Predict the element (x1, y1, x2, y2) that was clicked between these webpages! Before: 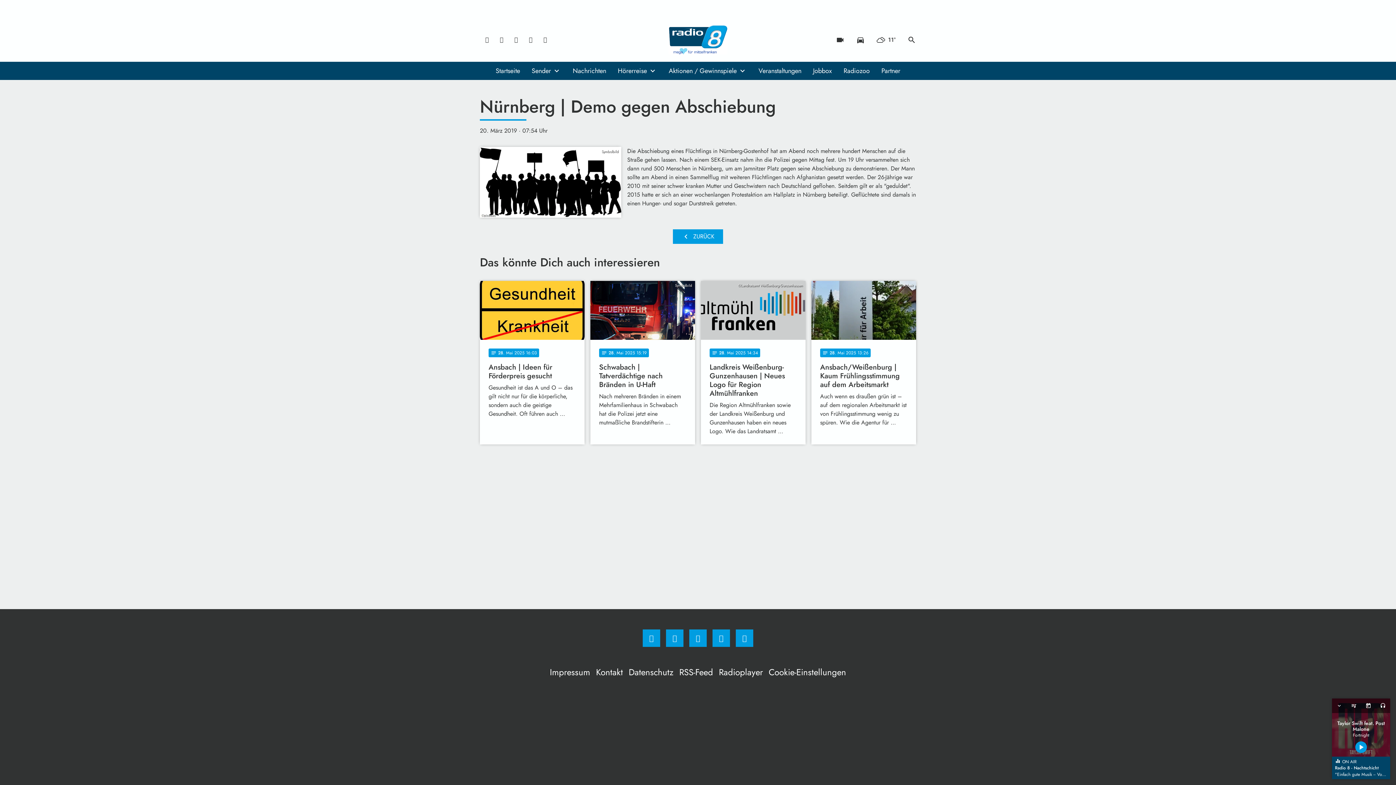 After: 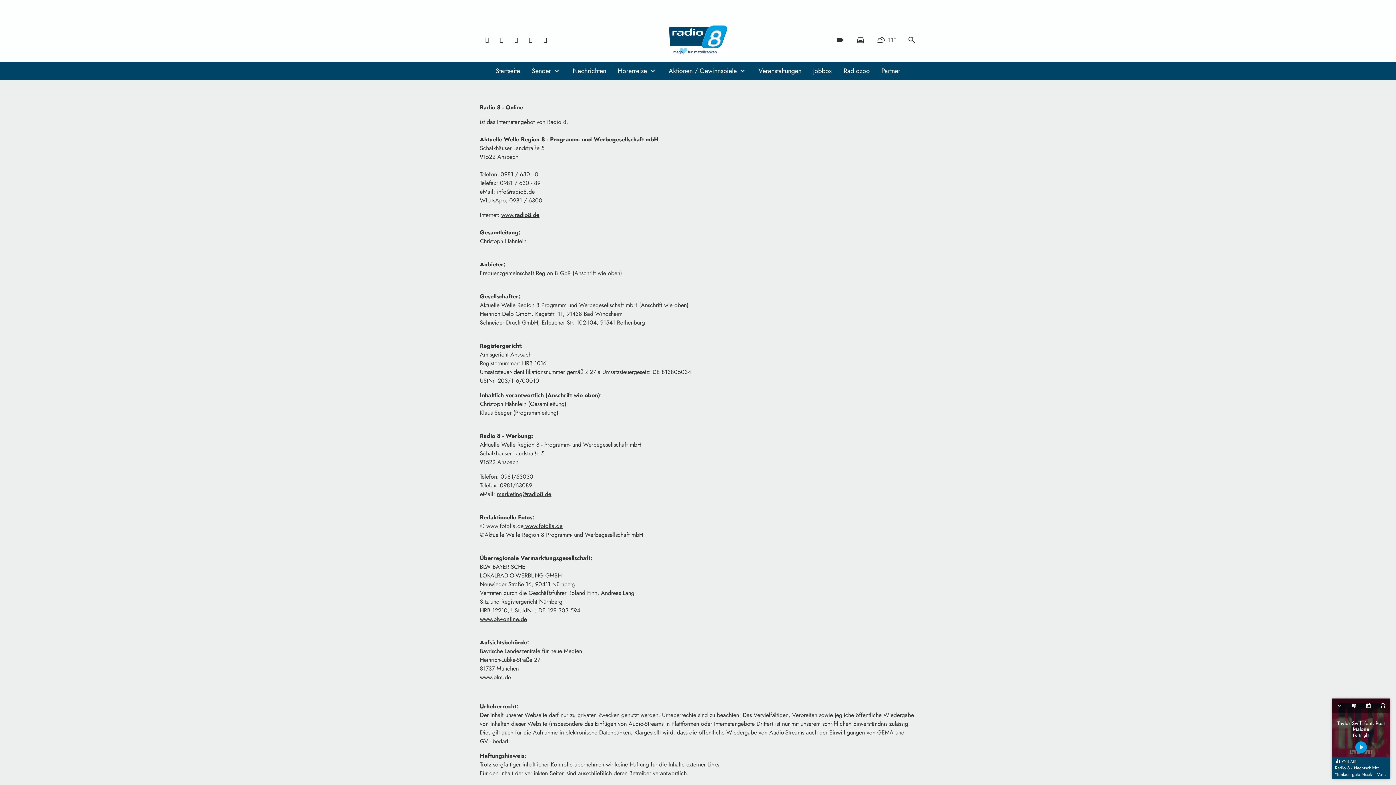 Action: bbox: (547, 664, 593, 680) label: Impressum